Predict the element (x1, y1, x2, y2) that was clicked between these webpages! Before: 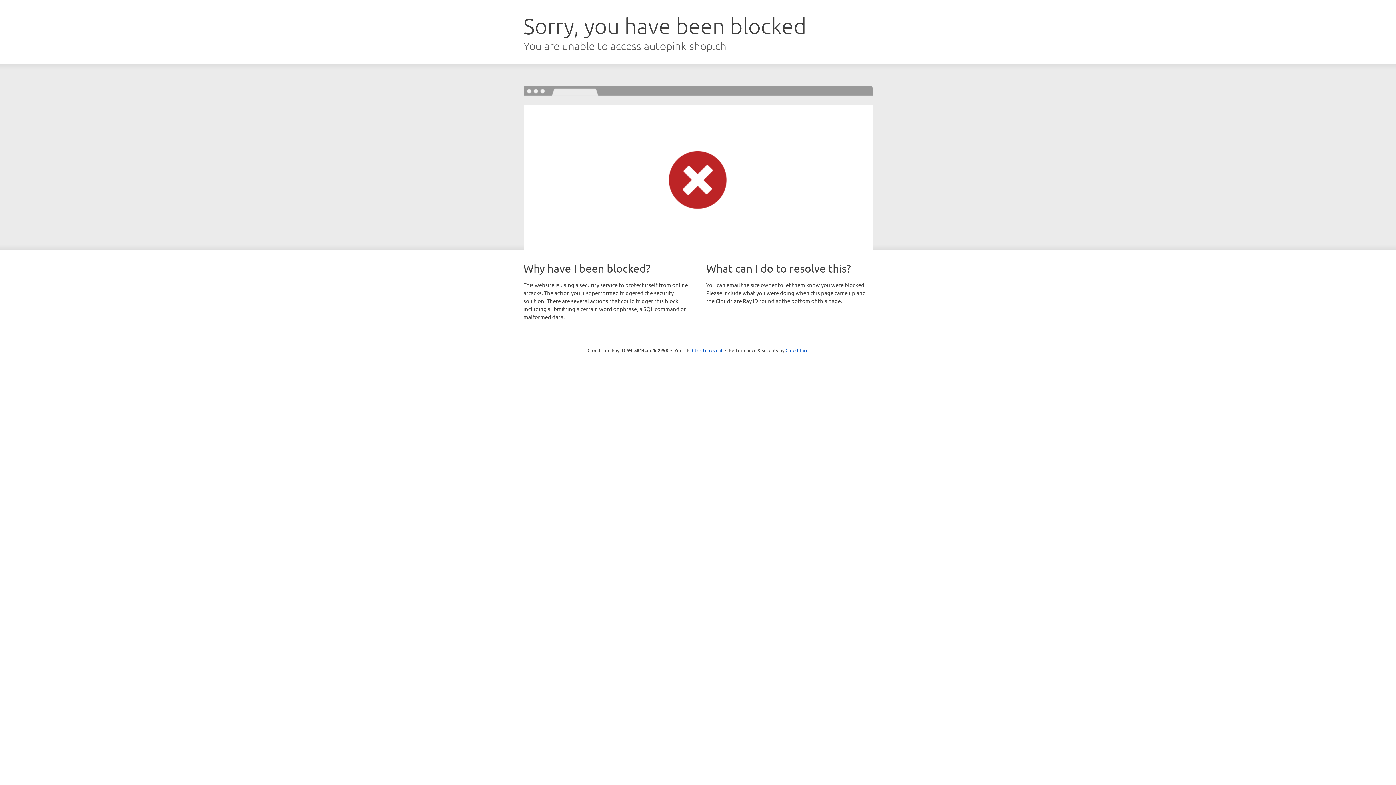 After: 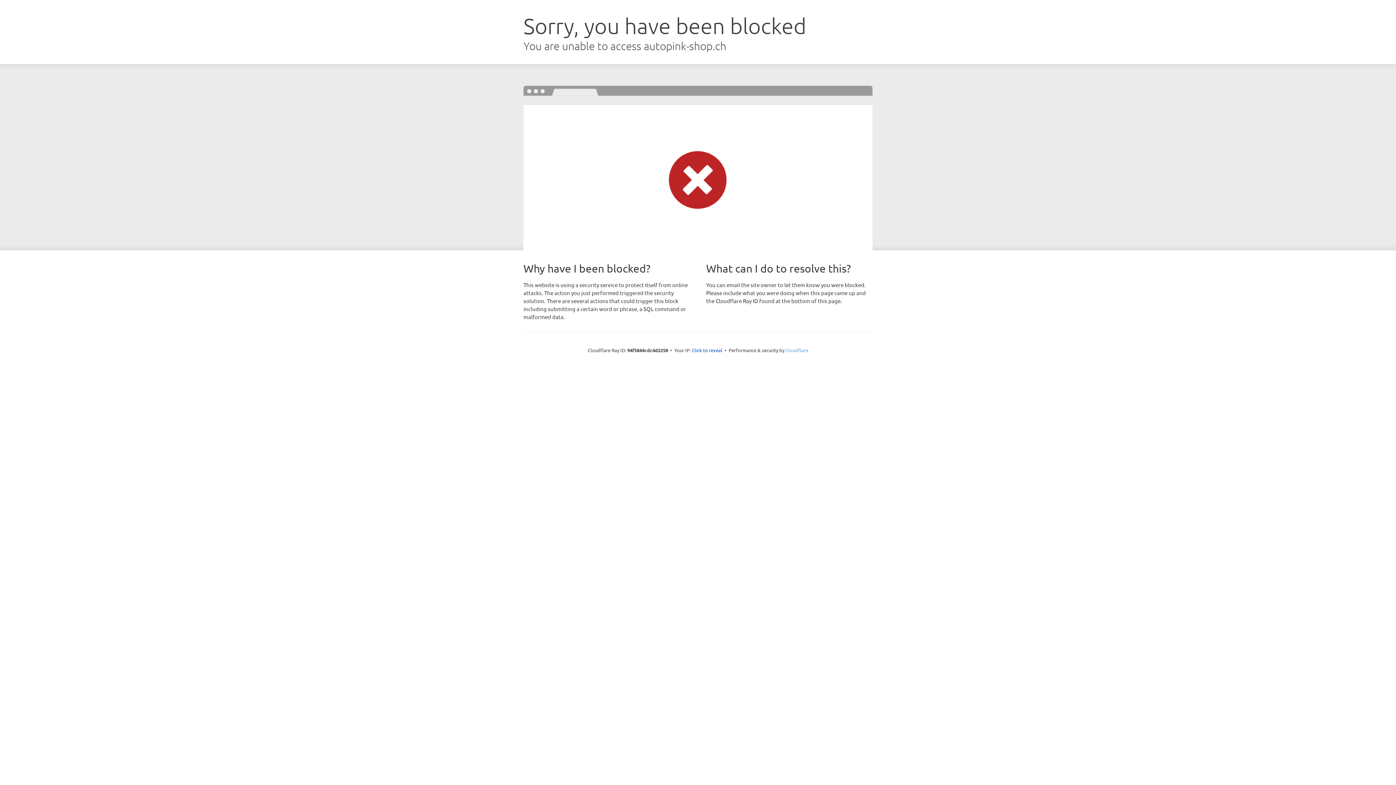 Action: bbox: (785, 347, 808, 353) label: Cloudflare